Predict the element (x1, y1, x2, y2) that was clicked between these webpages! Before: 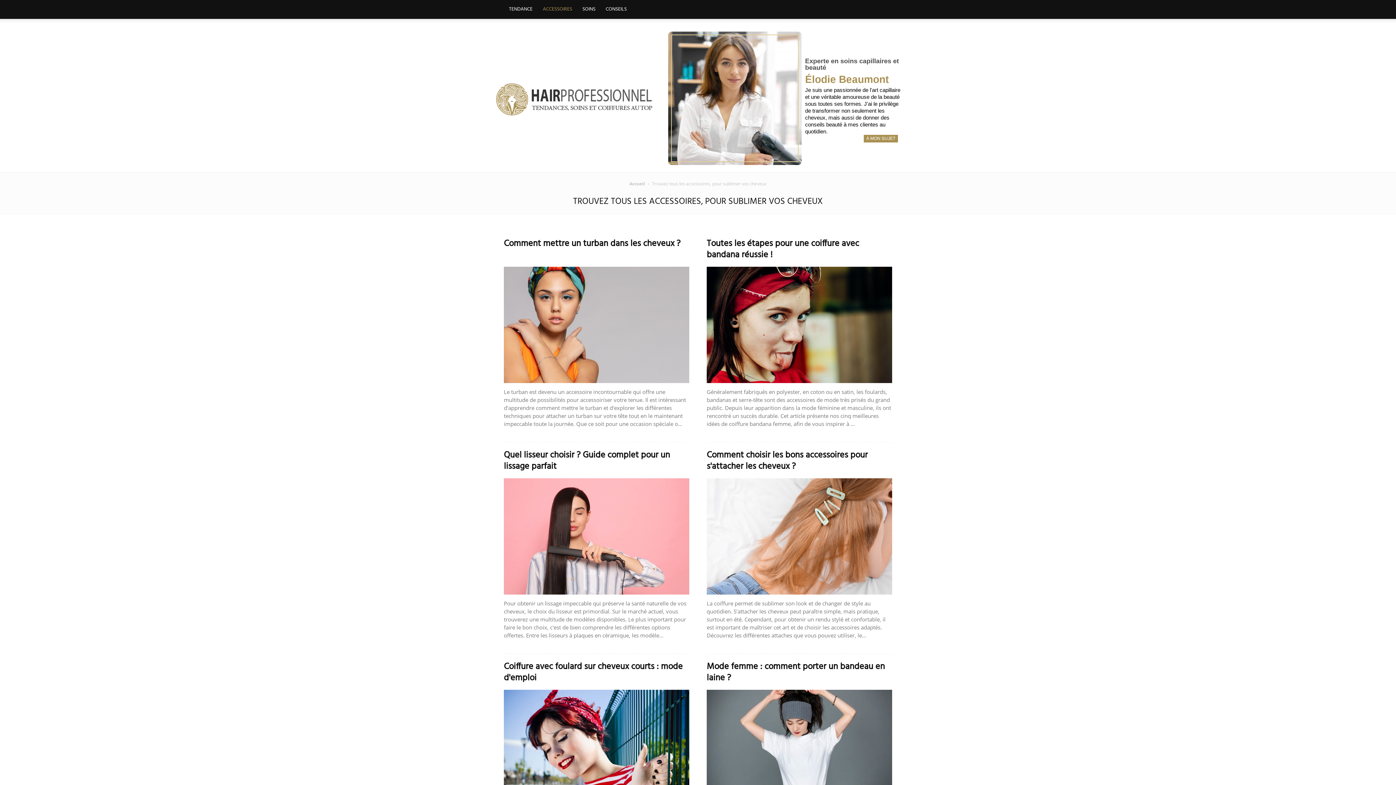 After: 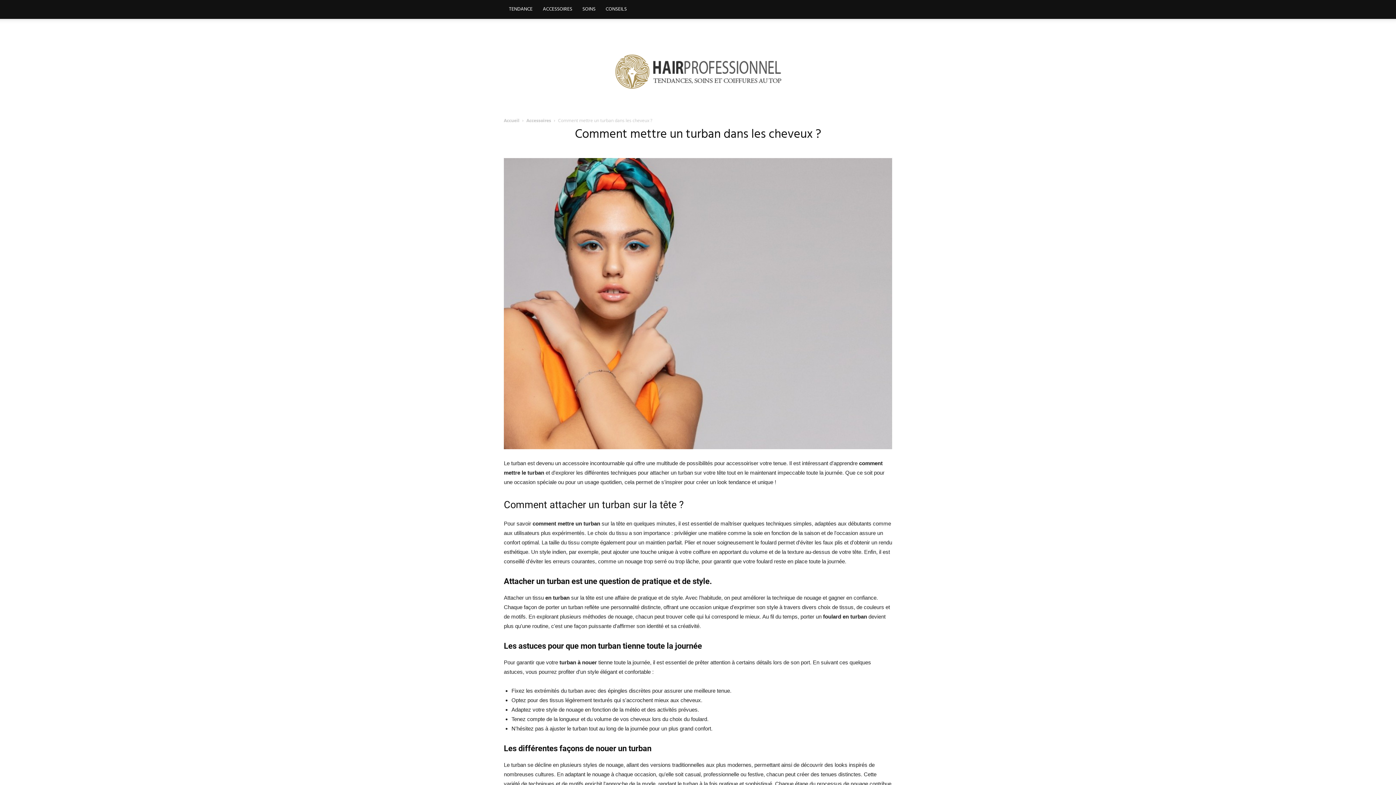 Action: bbox: (504, 237, 680, 250) label: Comment mettre un turban dans les cheveux ?